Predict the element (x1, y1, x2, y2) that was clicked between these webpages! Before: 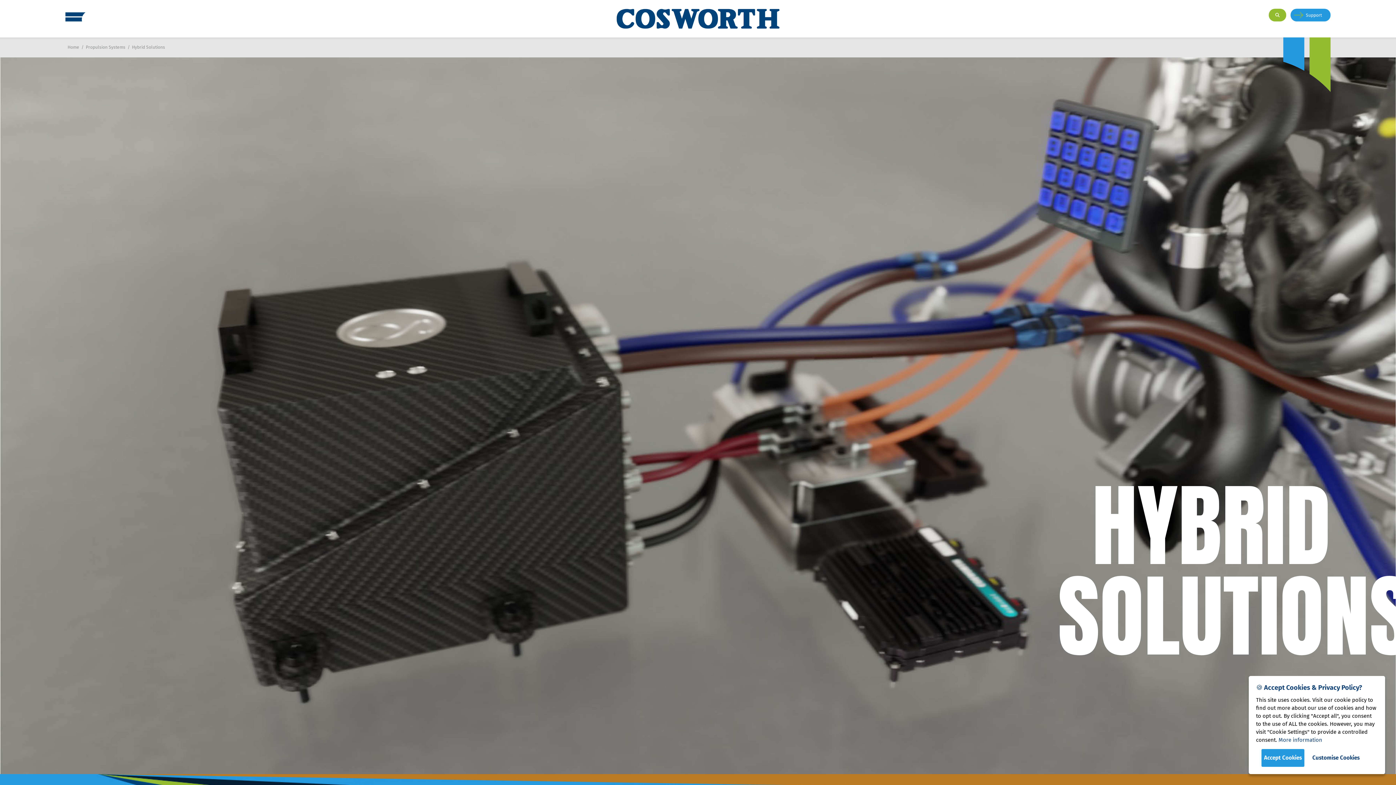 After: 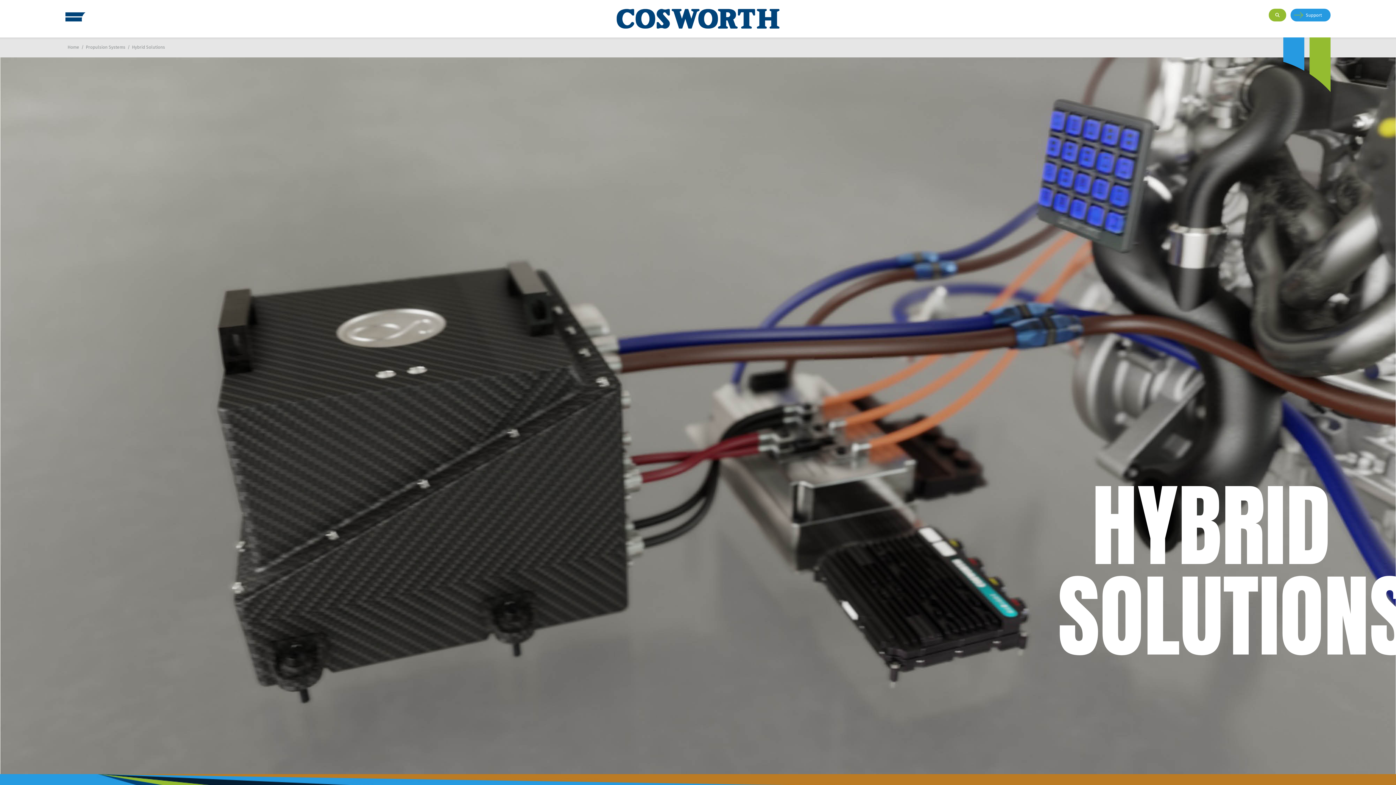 Action: bbox: (1261, 749, 1304, 767) label: Accept Cookies